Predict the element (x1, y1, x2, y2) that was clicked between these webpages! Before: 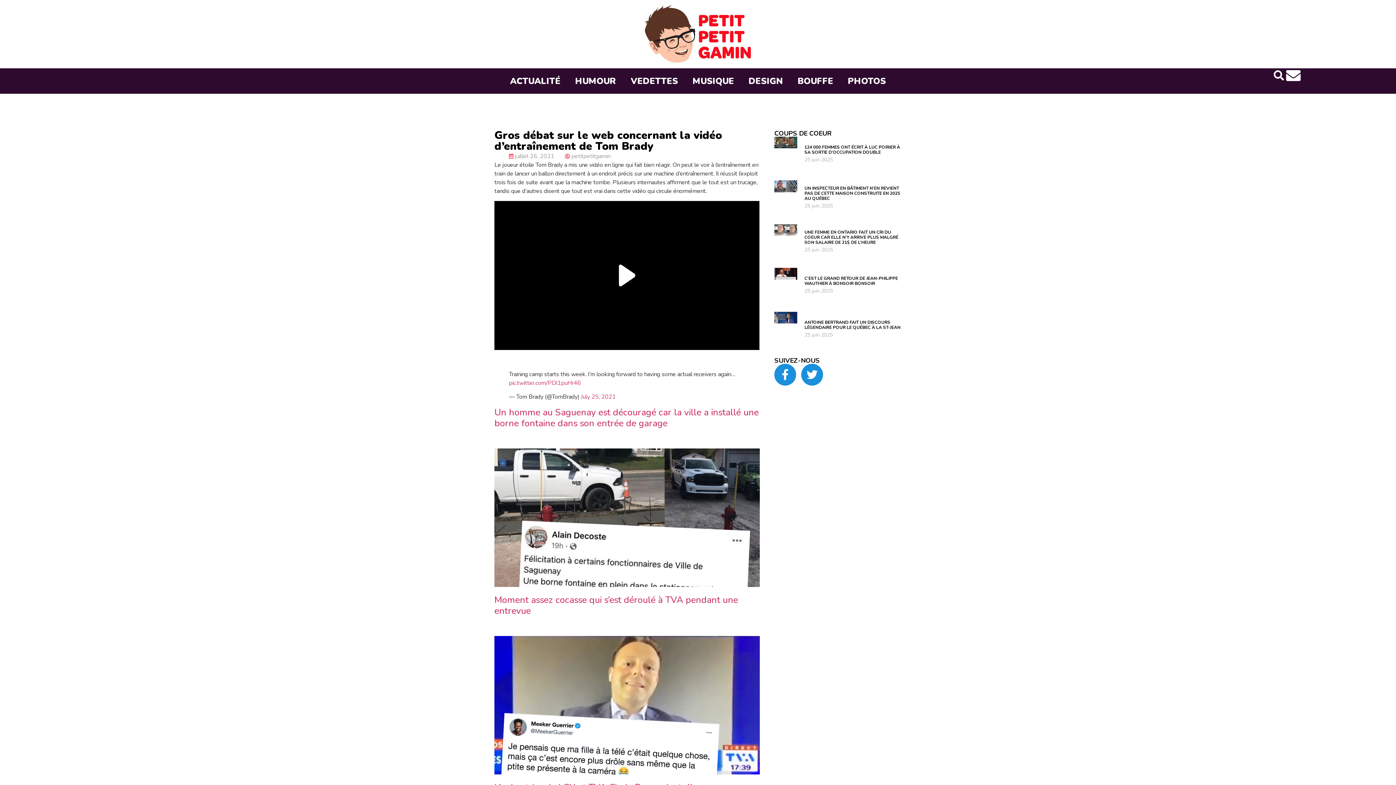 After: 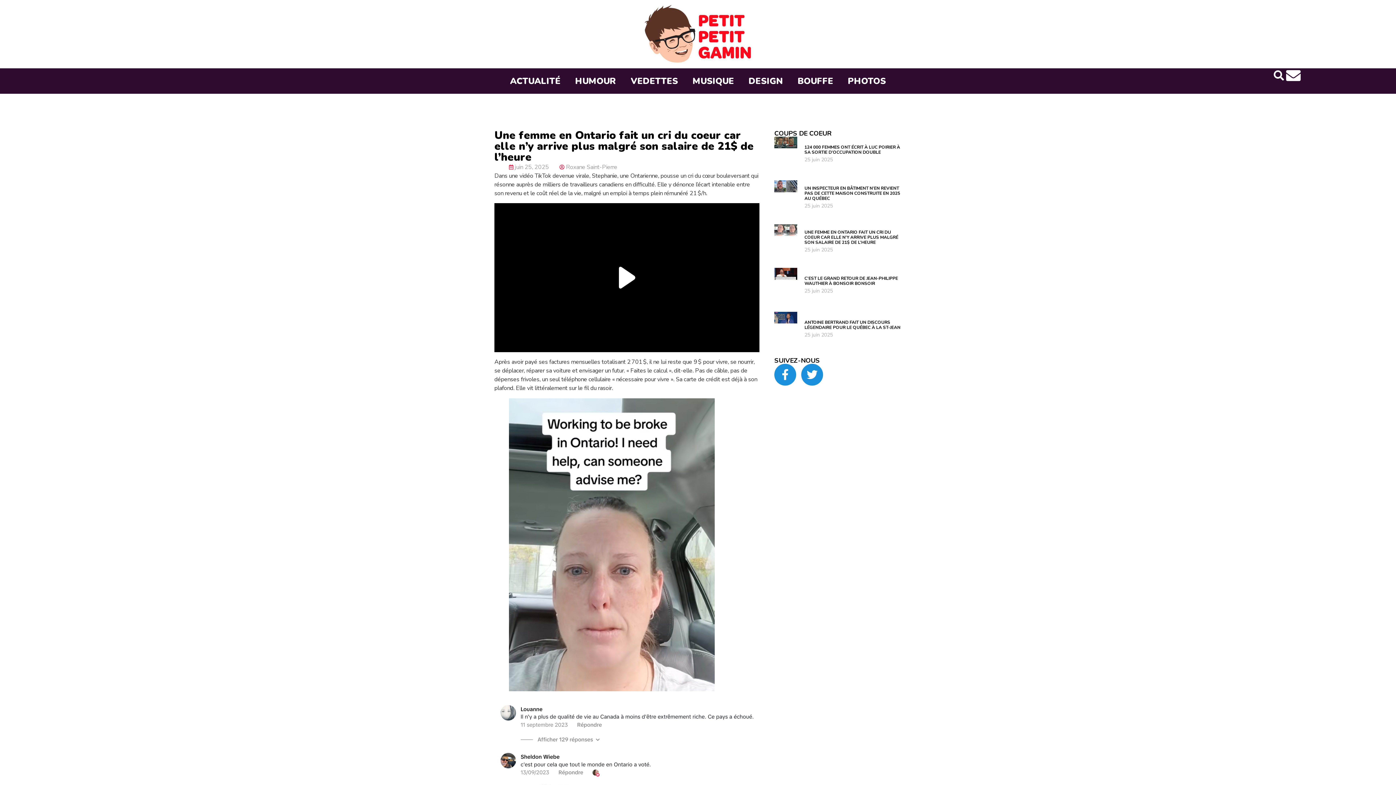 Action: label: UNE FEMME EN ONTARIO FAIT UN CRI DU COEUR CAR ELLE N’Y ARRIVE PLUS MALGRÉ SON SALAIRE DE 21$ DE L’HEURE bbox: (804, 229, 898, 245)